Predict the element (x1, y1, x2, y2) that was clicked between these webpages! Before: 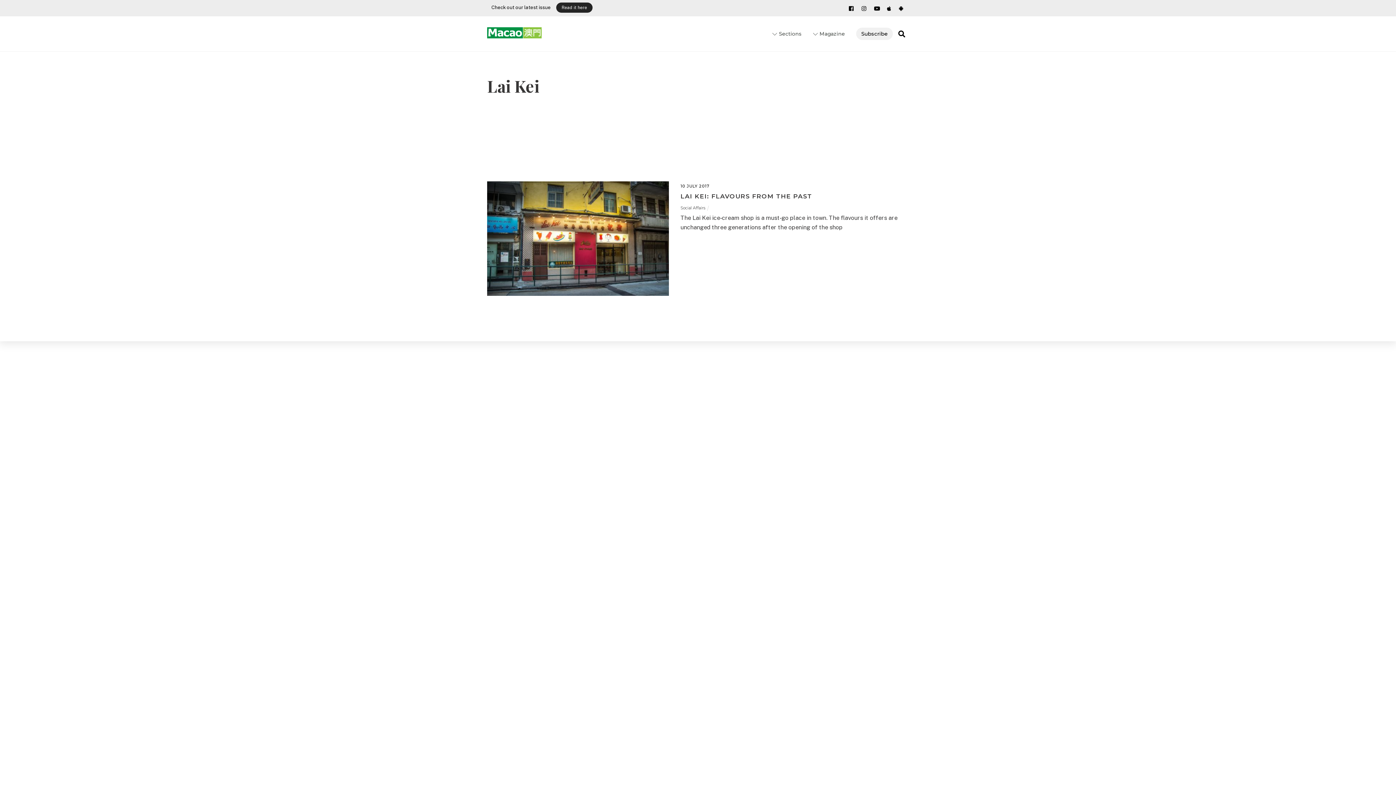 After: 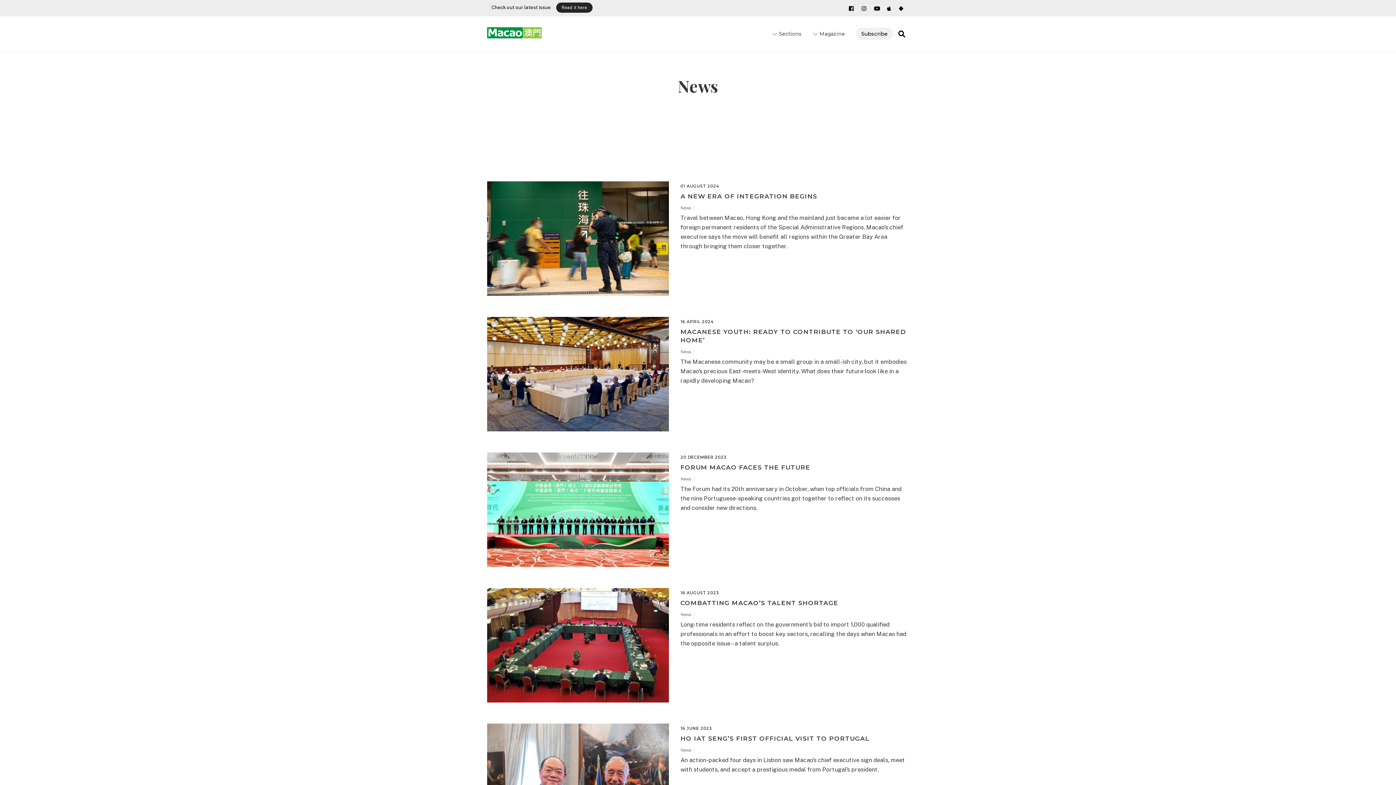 Action: bbox: (827, 131, 858, 145) label: NEWS